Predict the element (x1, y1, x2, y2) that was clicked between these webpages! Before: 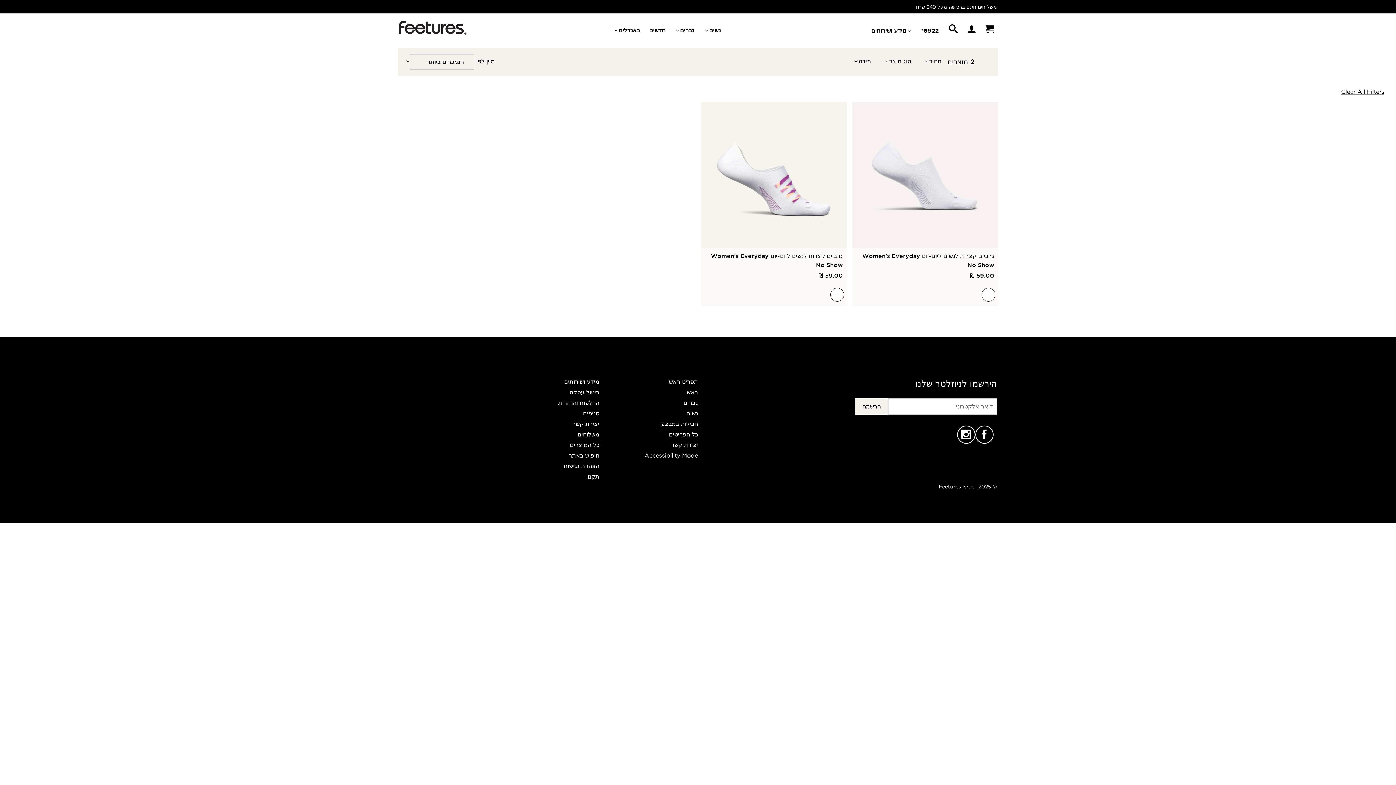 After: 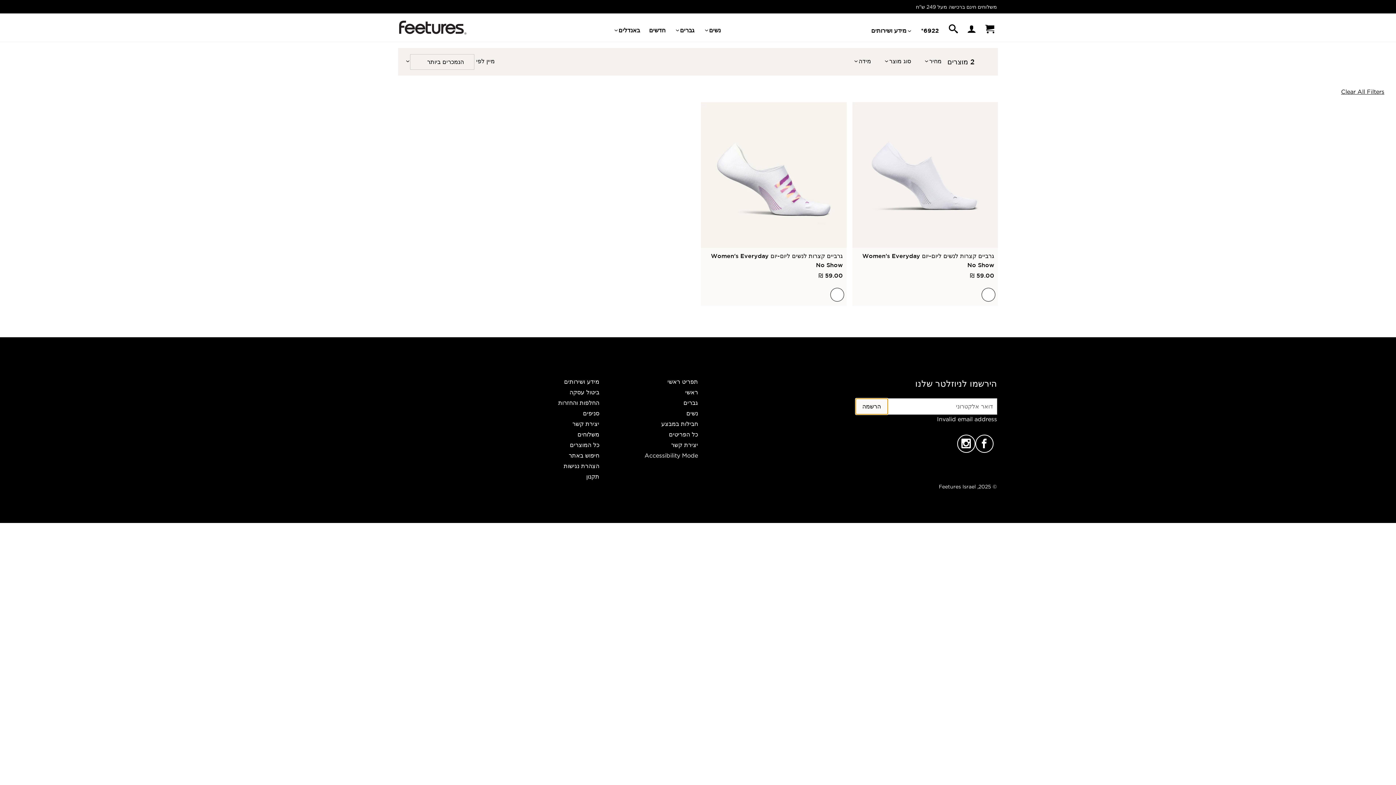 Action: bbox: (855, 398, 888, 414) label: הרשמה